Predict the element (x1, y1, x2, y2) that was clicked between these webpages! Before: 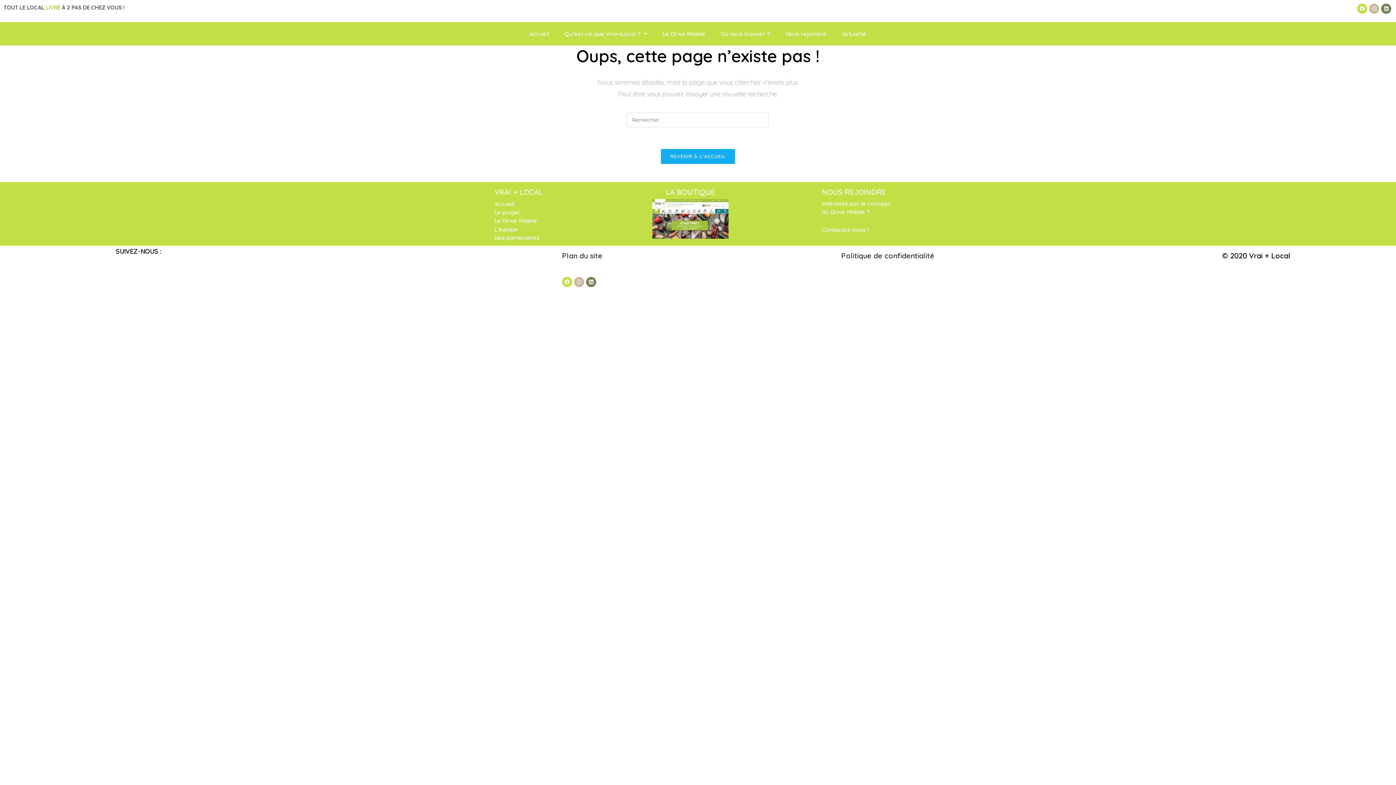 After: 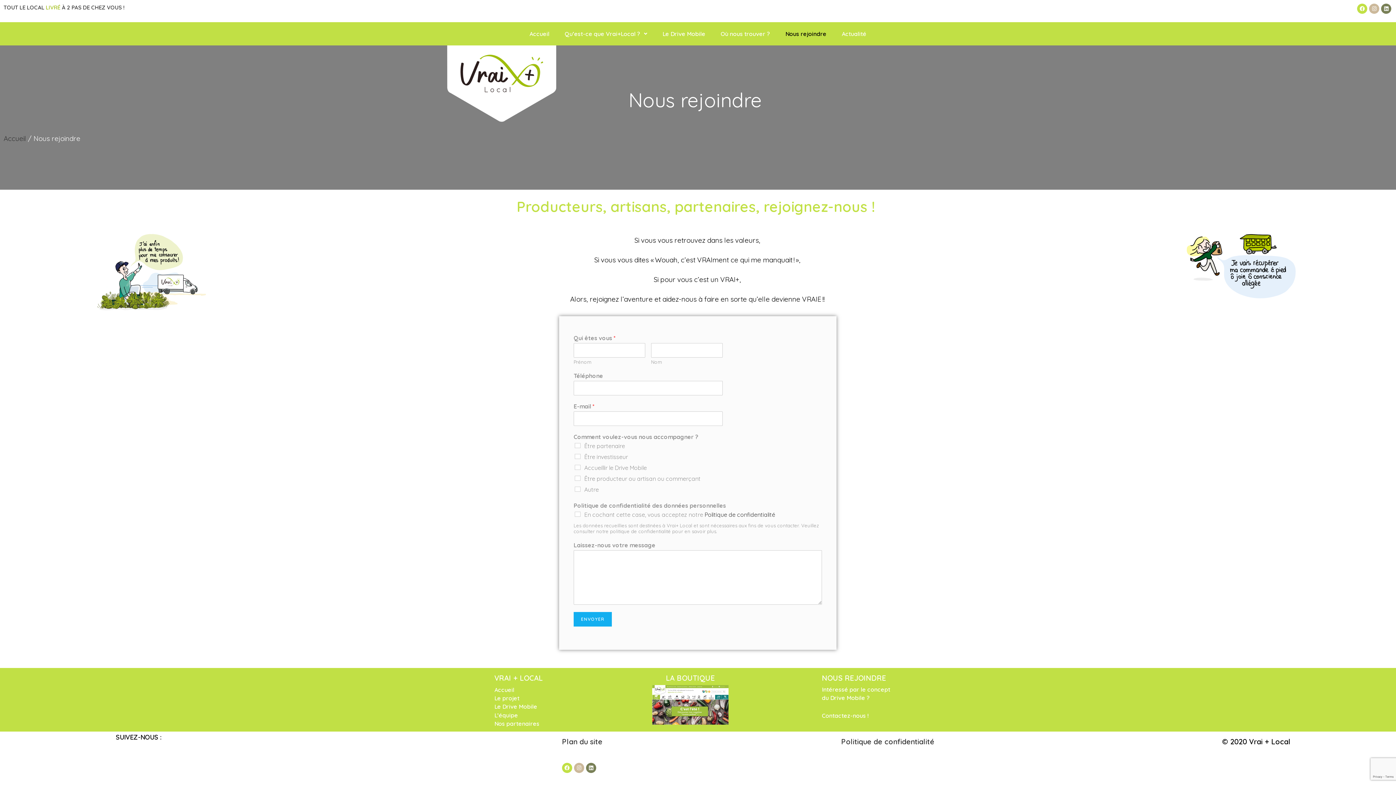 Action: bbox: (785, 25, 826, 41) label: Nous rejoindre